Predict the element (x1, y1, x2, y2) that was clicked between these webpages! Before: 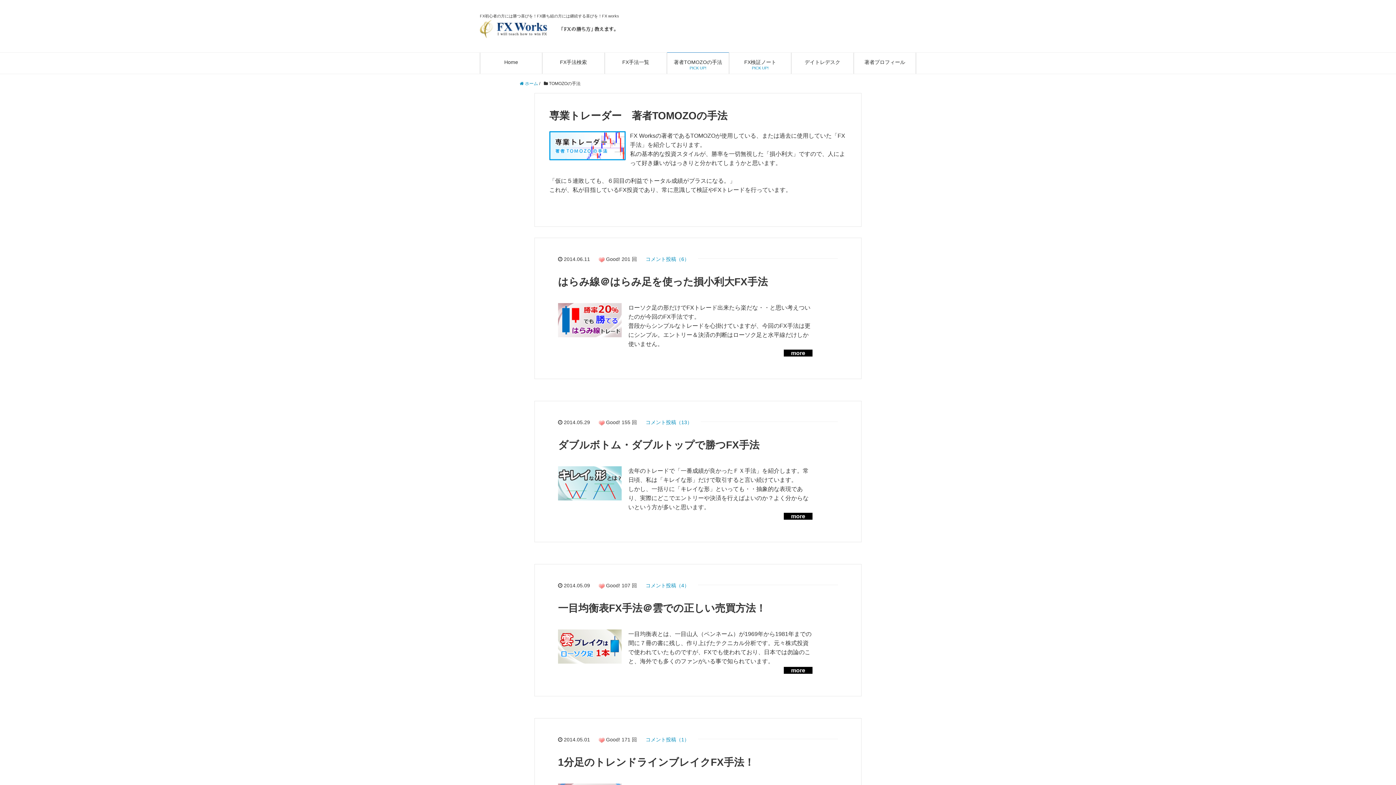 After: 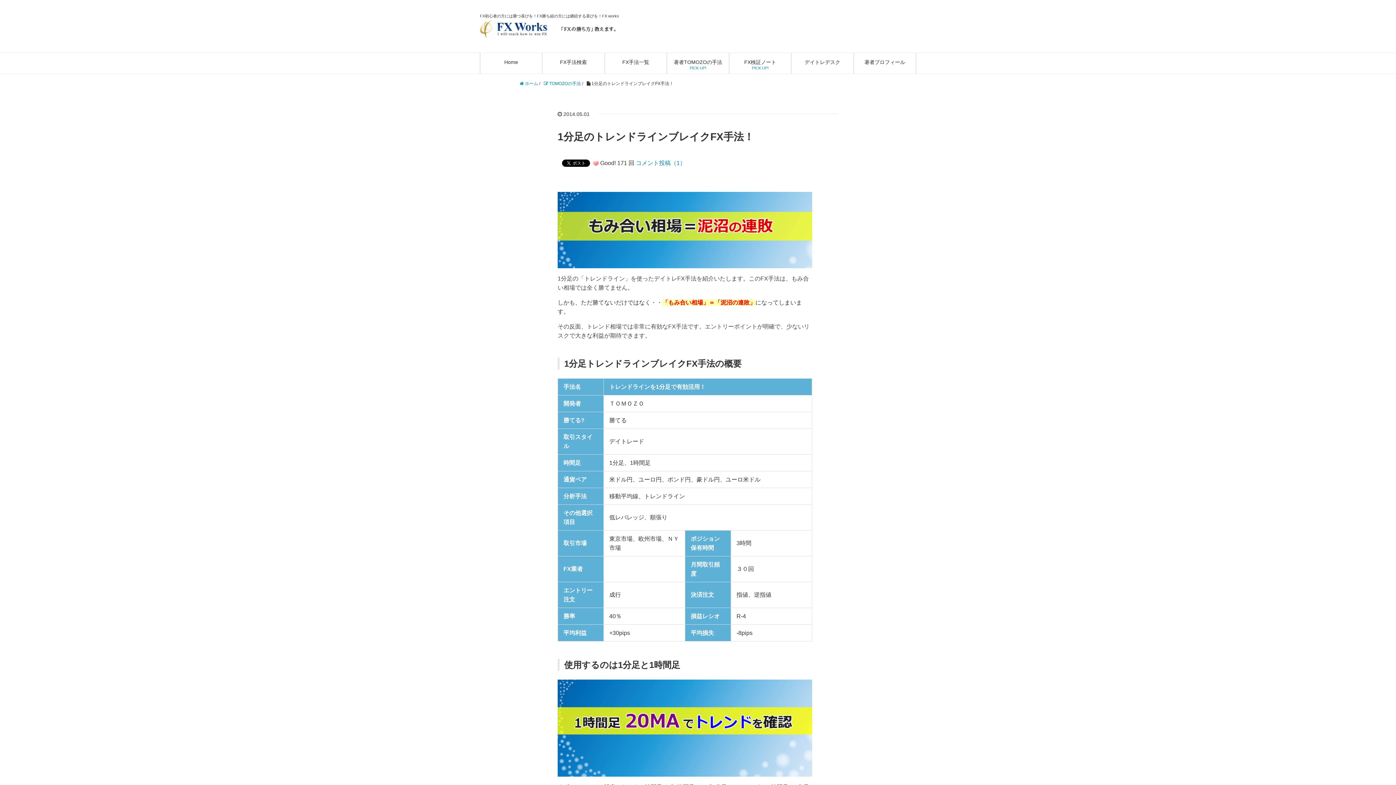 Action: label: 1分足のトレンドラインブレイクFX手法！ bbox: (558, 757, 754, 768)